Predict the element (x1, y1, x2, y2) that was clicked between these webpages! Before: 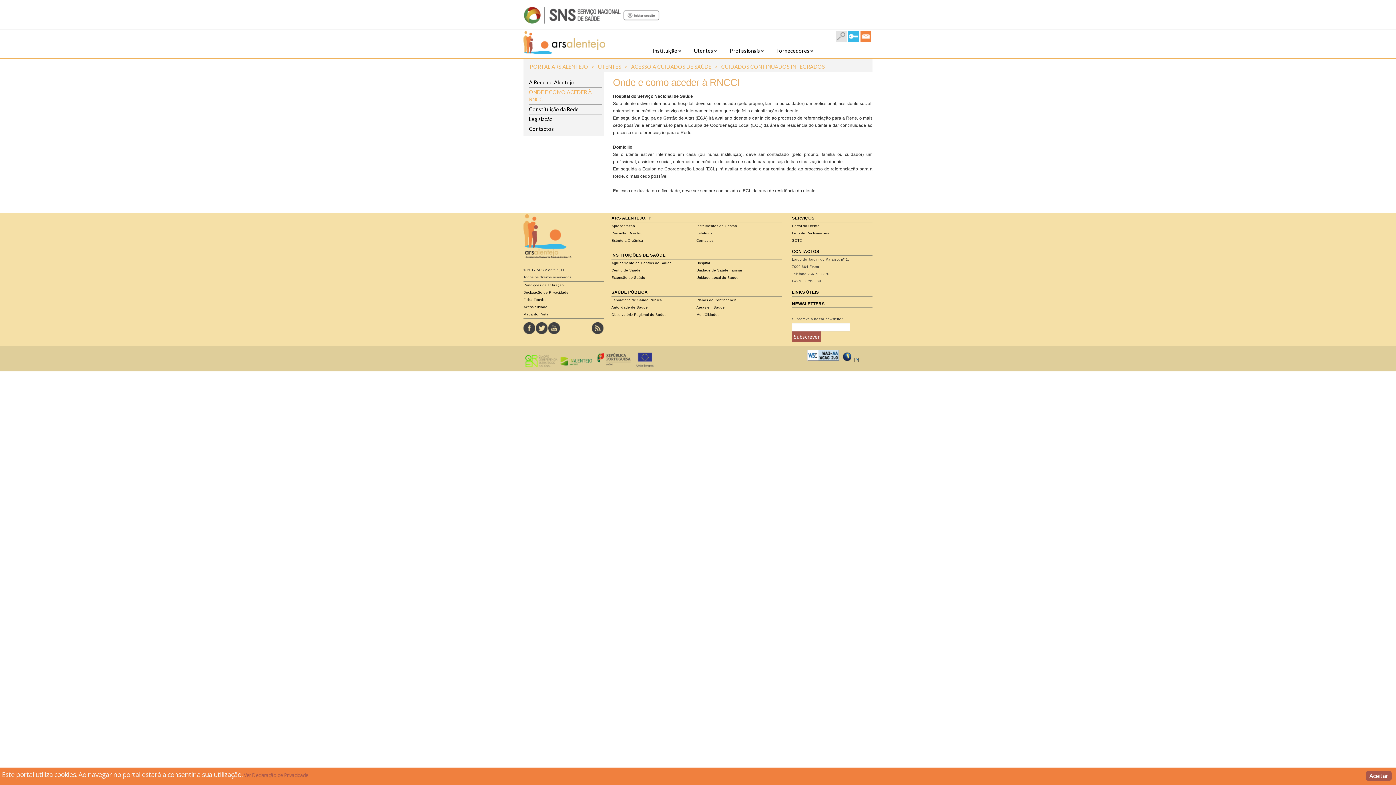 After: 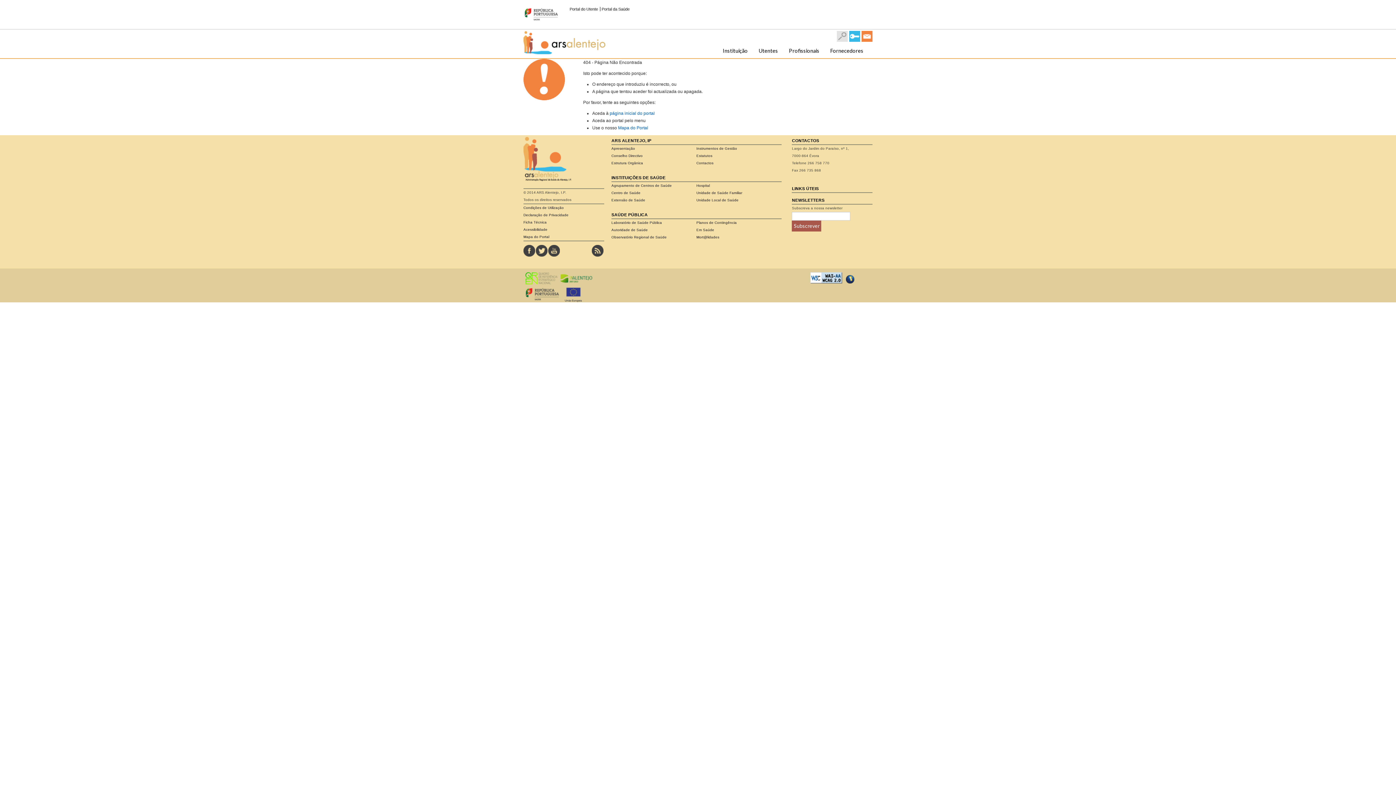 Action: bbox: (696, 298, 737, 302) label: Planos de Contingência